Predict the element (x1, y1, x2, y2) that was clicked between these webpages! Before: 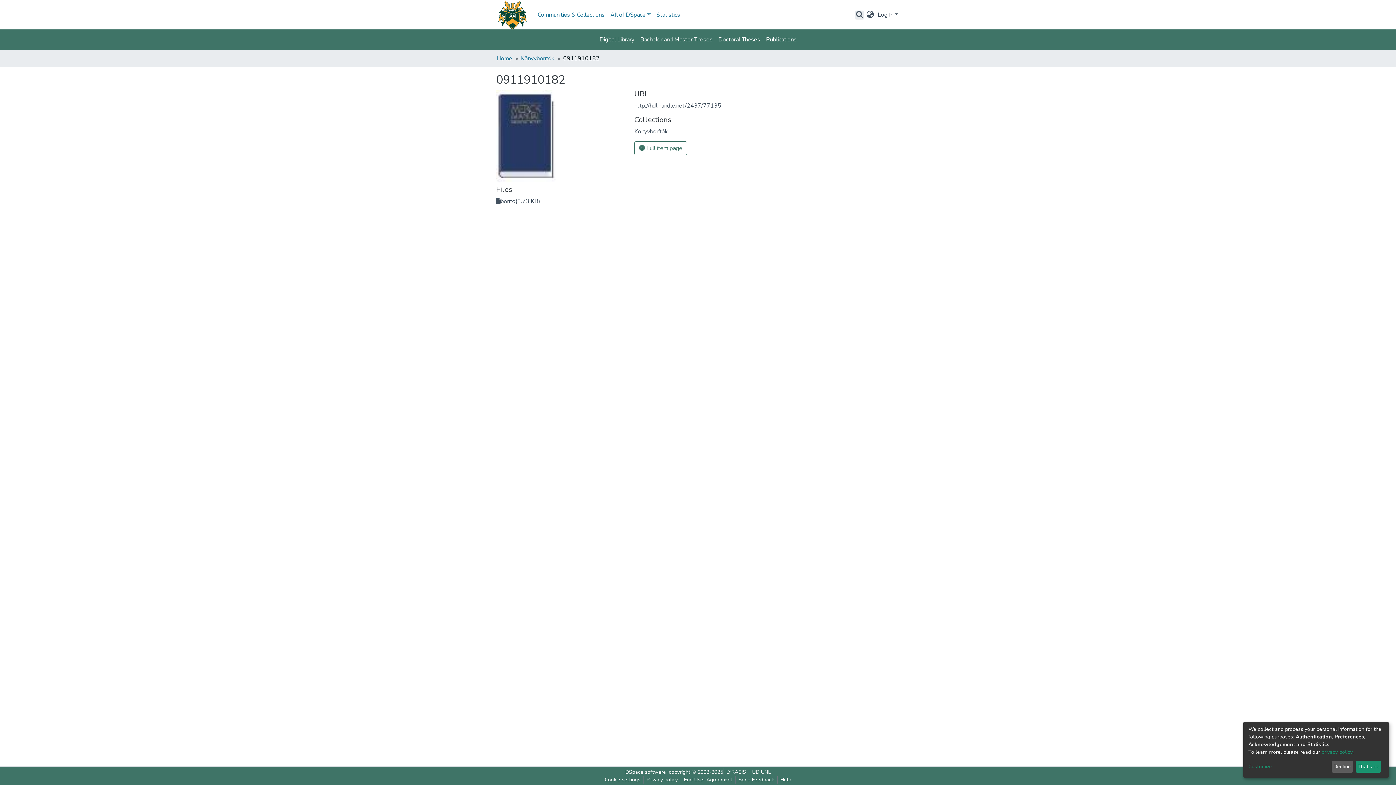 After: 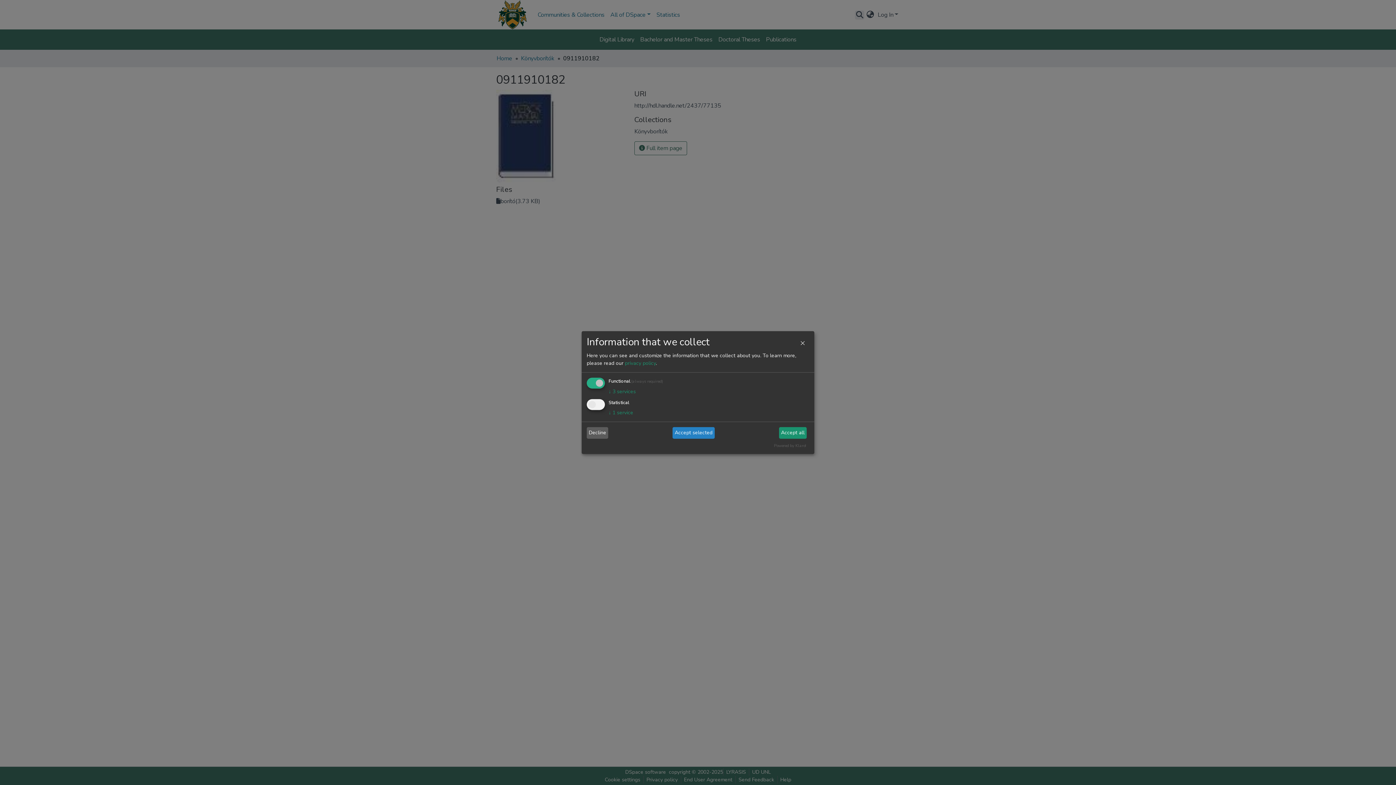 Action: bbox: (1248, 763, 1329, 771) label: Customize